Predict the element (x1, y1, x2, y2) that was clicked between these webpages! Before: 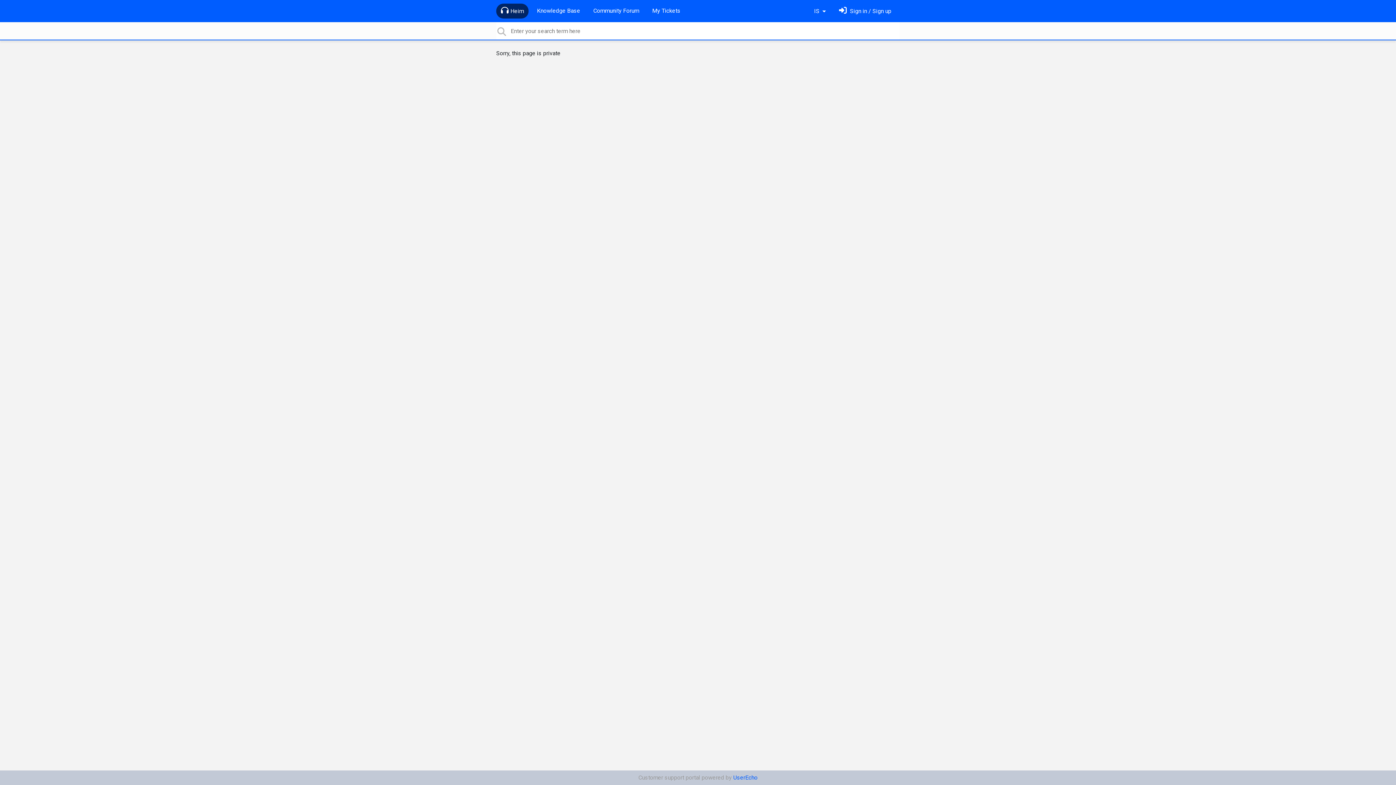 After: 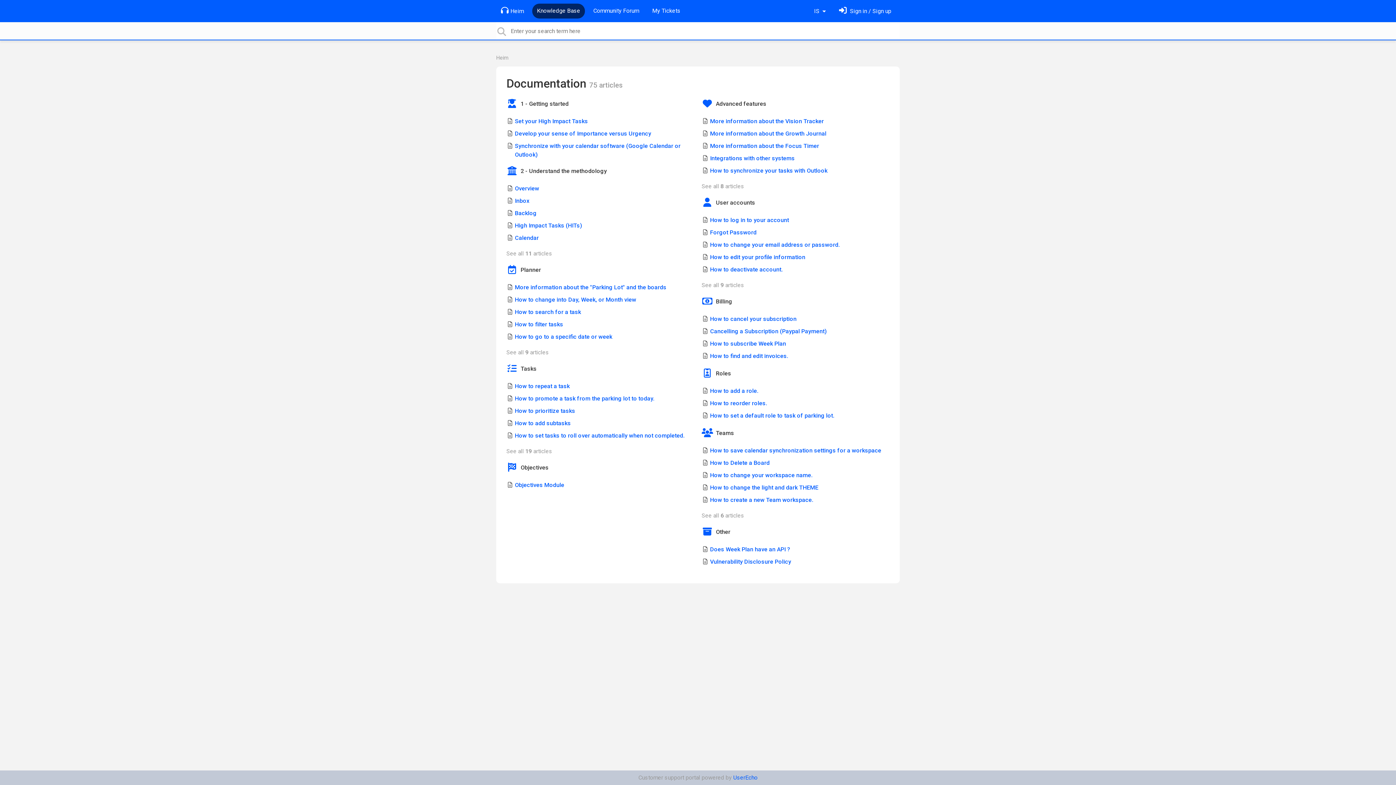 Action: bbox: (534, 3, 583, 18) label: Knowledge Base